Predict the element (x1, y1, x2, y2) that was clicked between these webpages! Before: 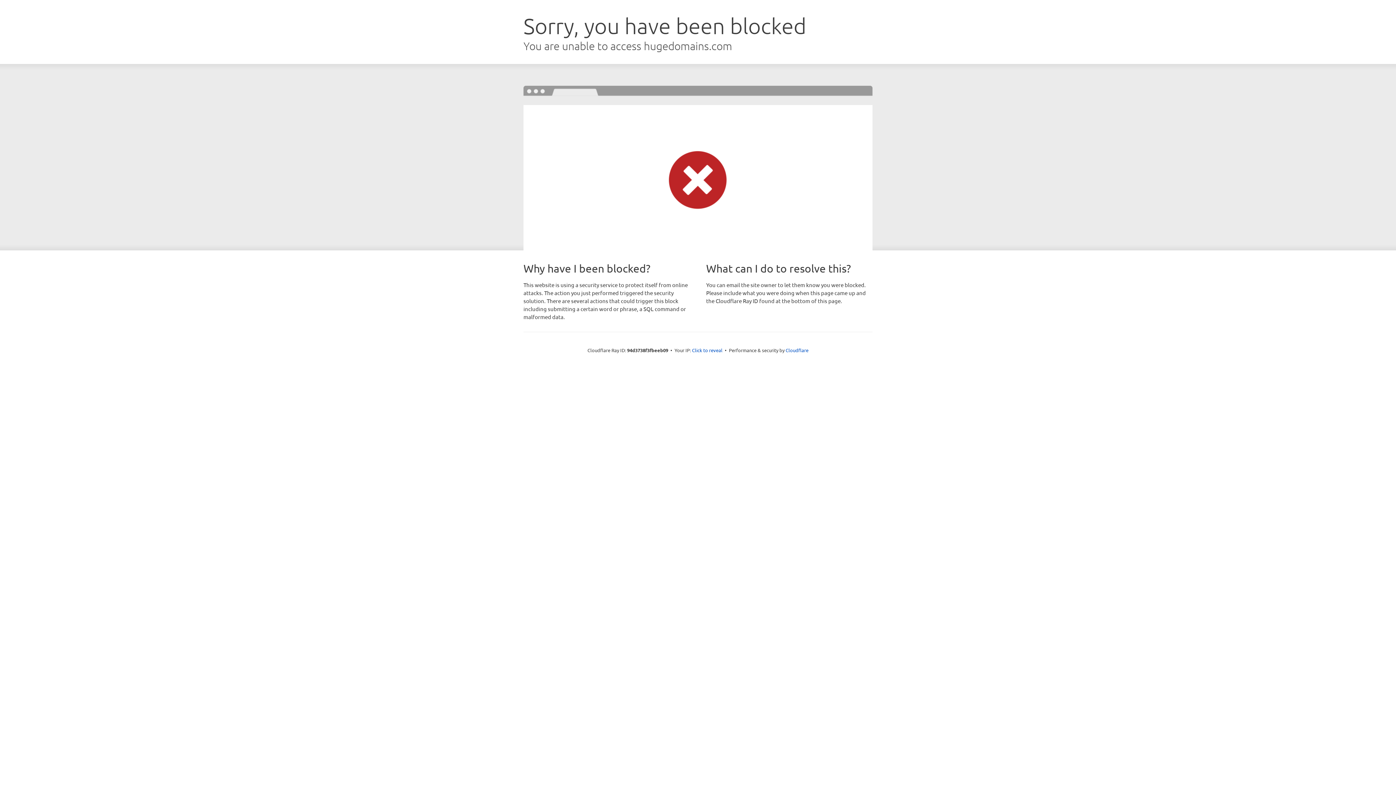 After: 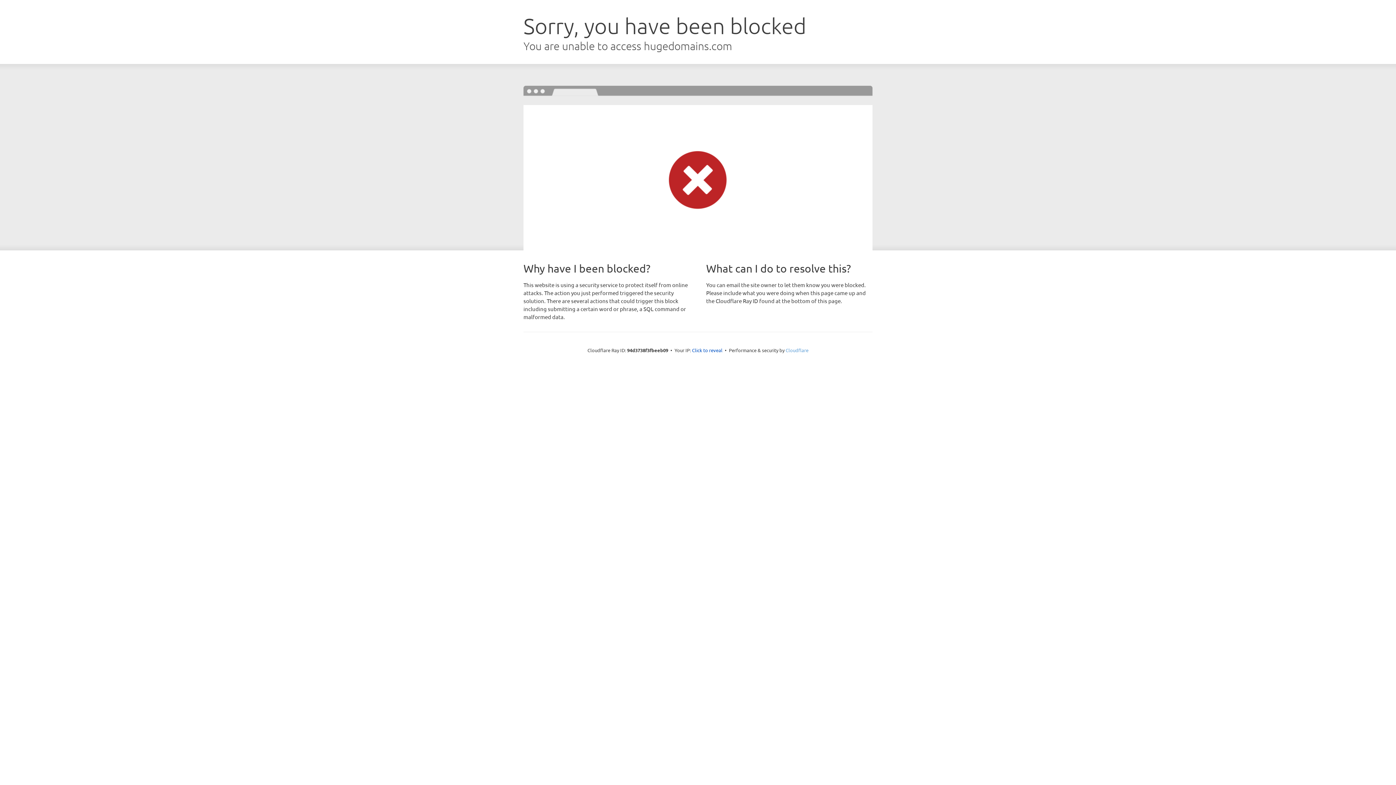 Action: bbox: (785, 347, 808, 353) label: Cloudflare